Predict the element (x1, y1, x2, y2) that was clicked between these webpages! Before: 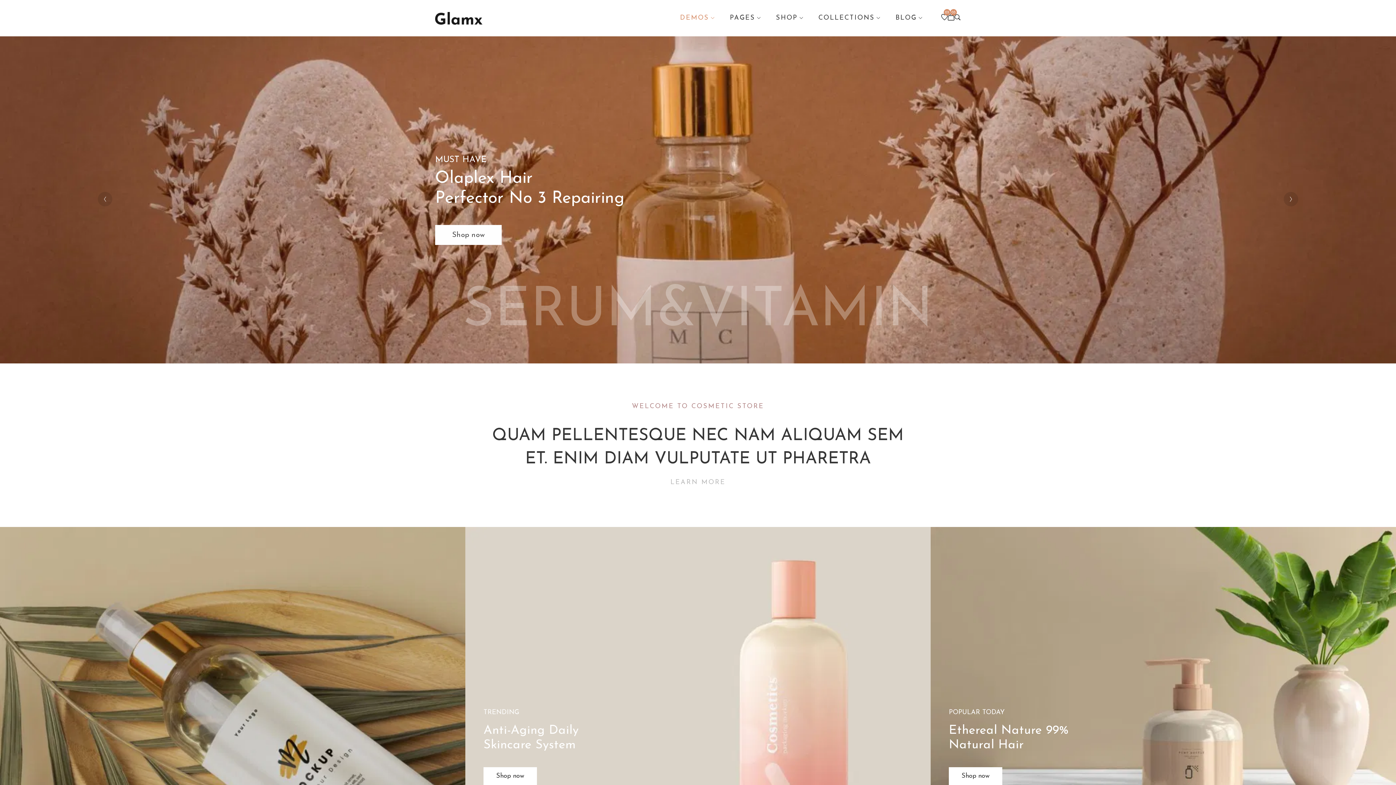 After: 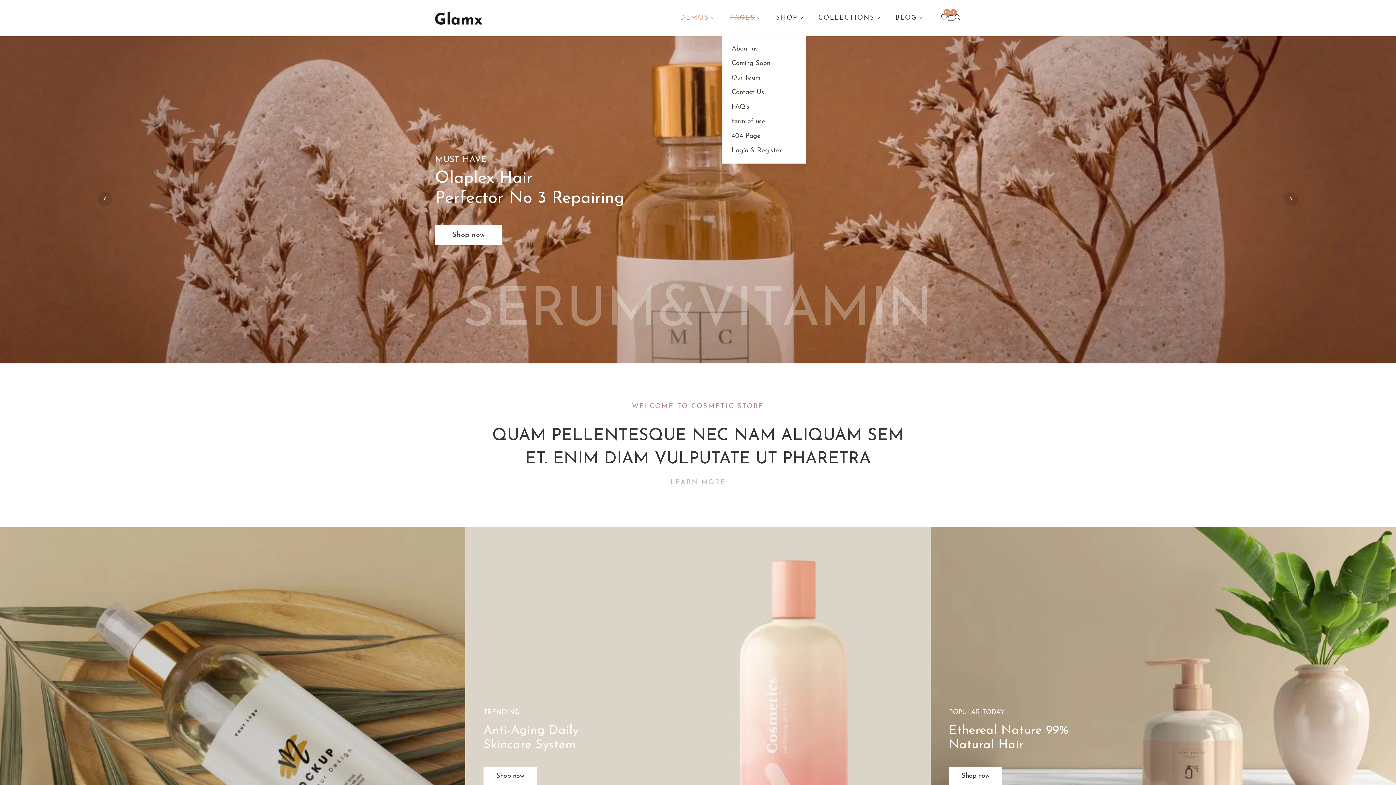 Action: bbox: (722, 0, 768, 36) label: PAGES